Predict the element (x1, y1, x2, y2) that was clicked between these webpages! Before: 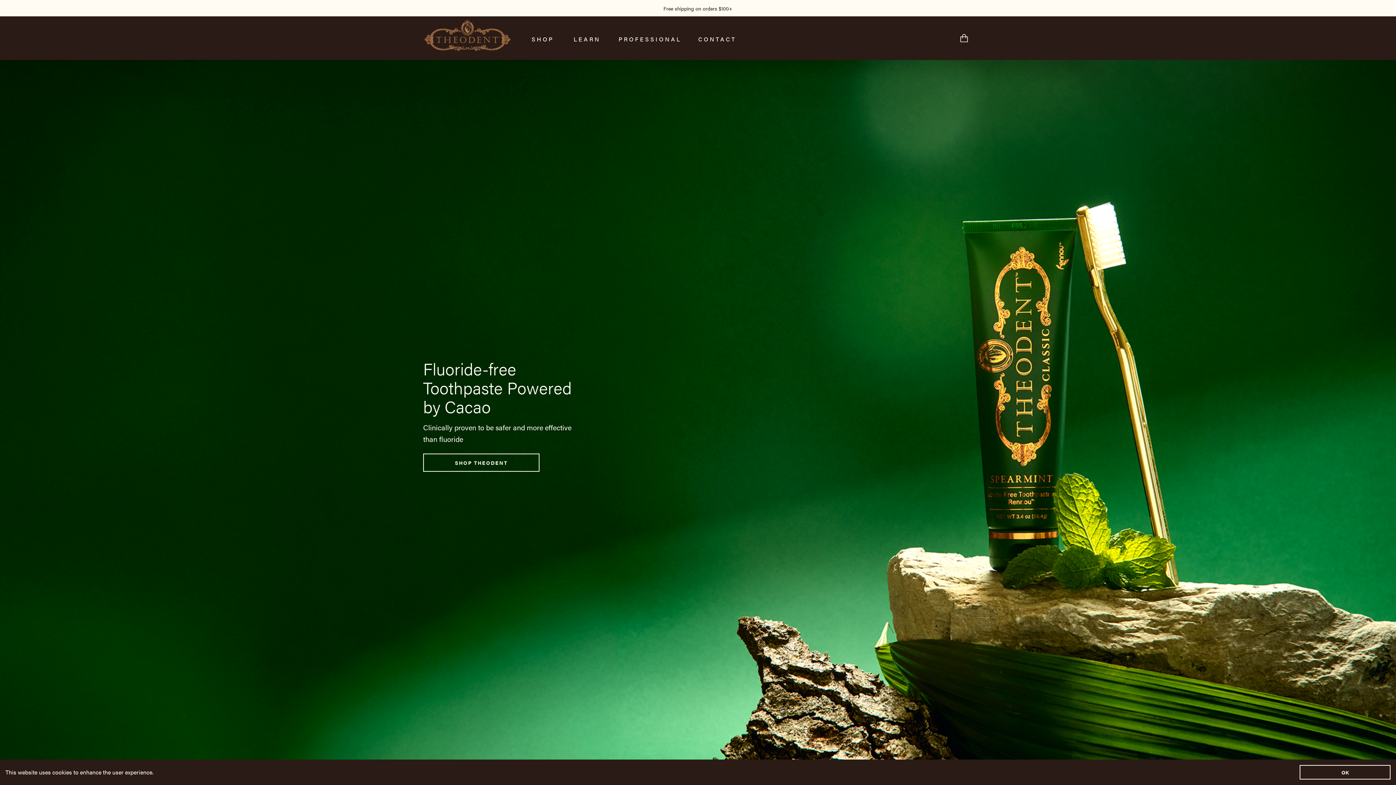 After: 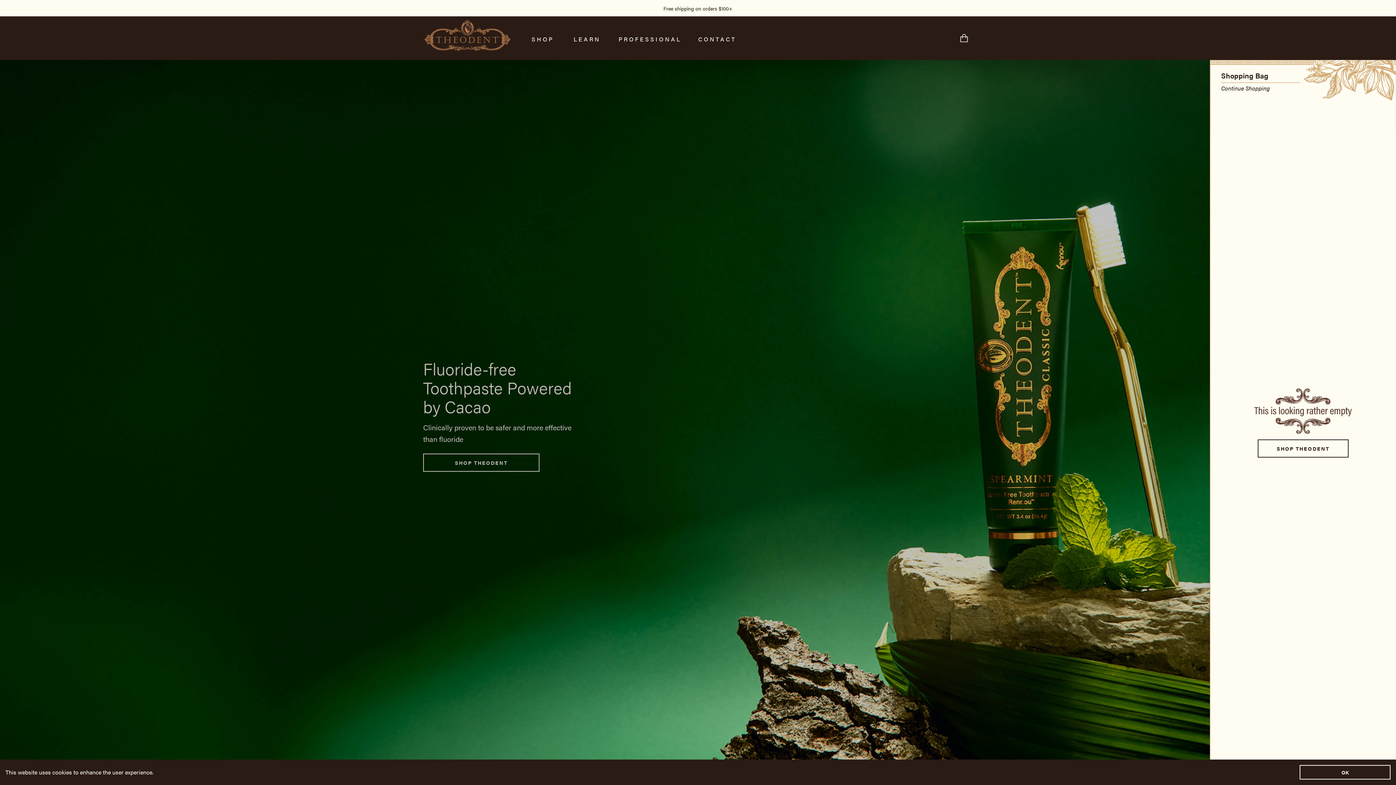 Action: bbox: (960, 34, 968, 42) label: Cart Button